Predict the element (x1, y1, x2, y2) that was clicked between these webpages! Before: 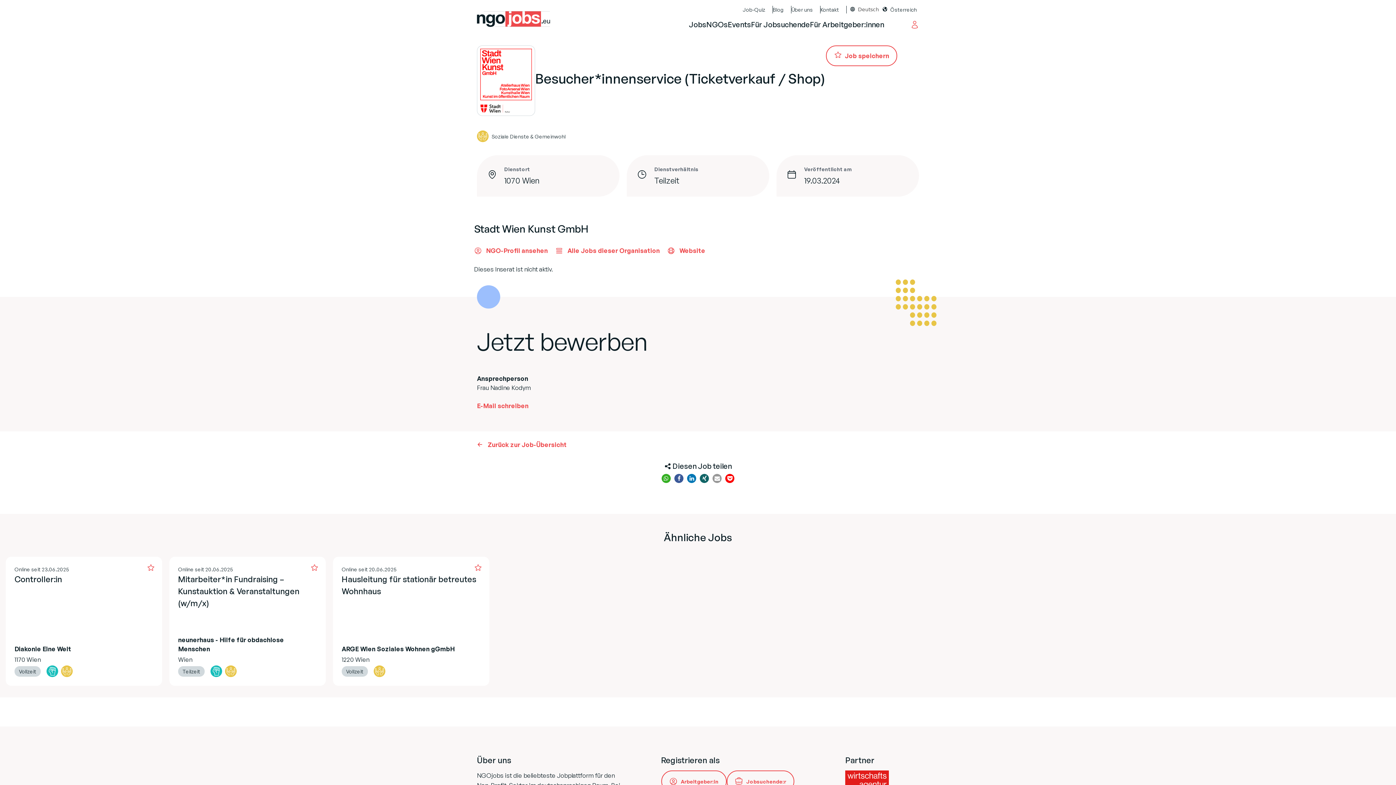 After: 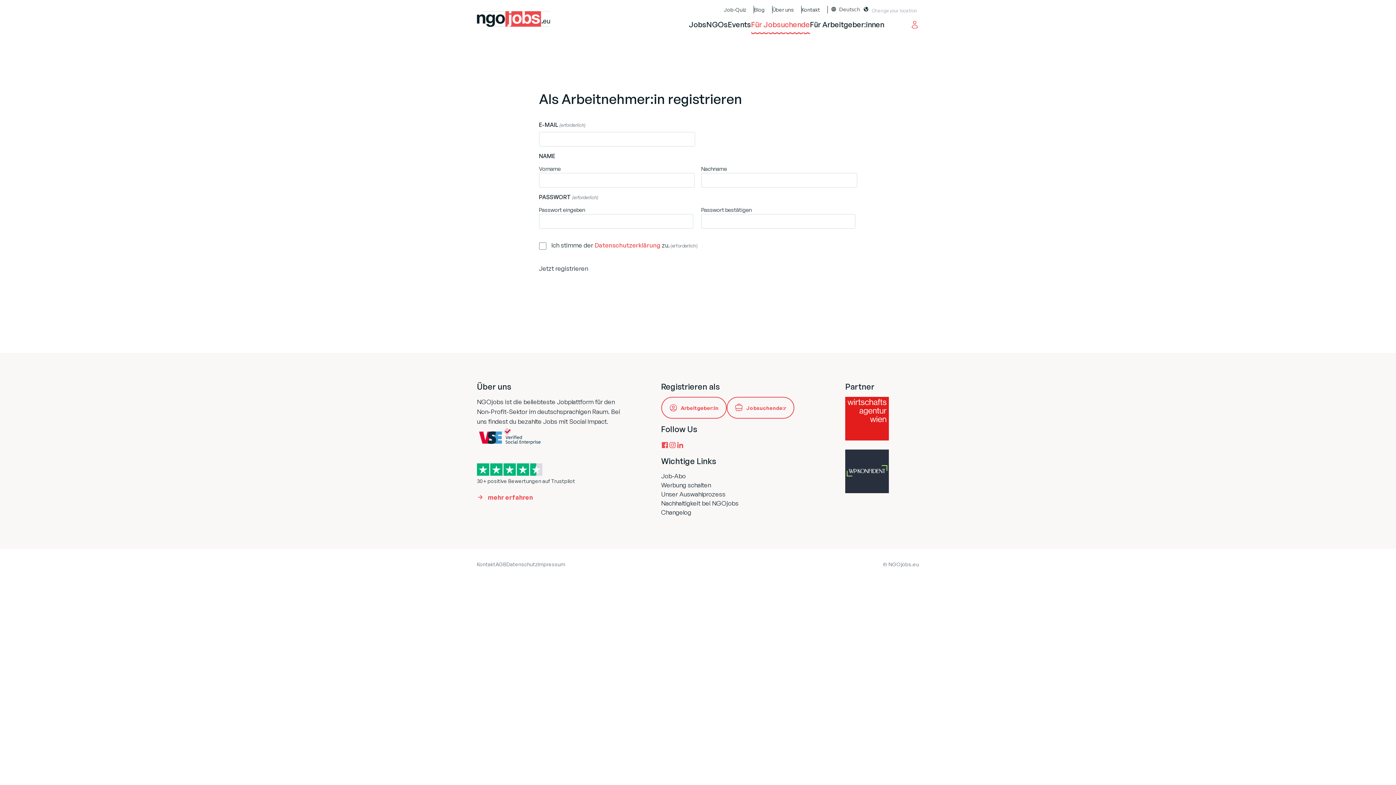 Action: bbox: (734, 775, 786, 788) label: Jobsuchende:r